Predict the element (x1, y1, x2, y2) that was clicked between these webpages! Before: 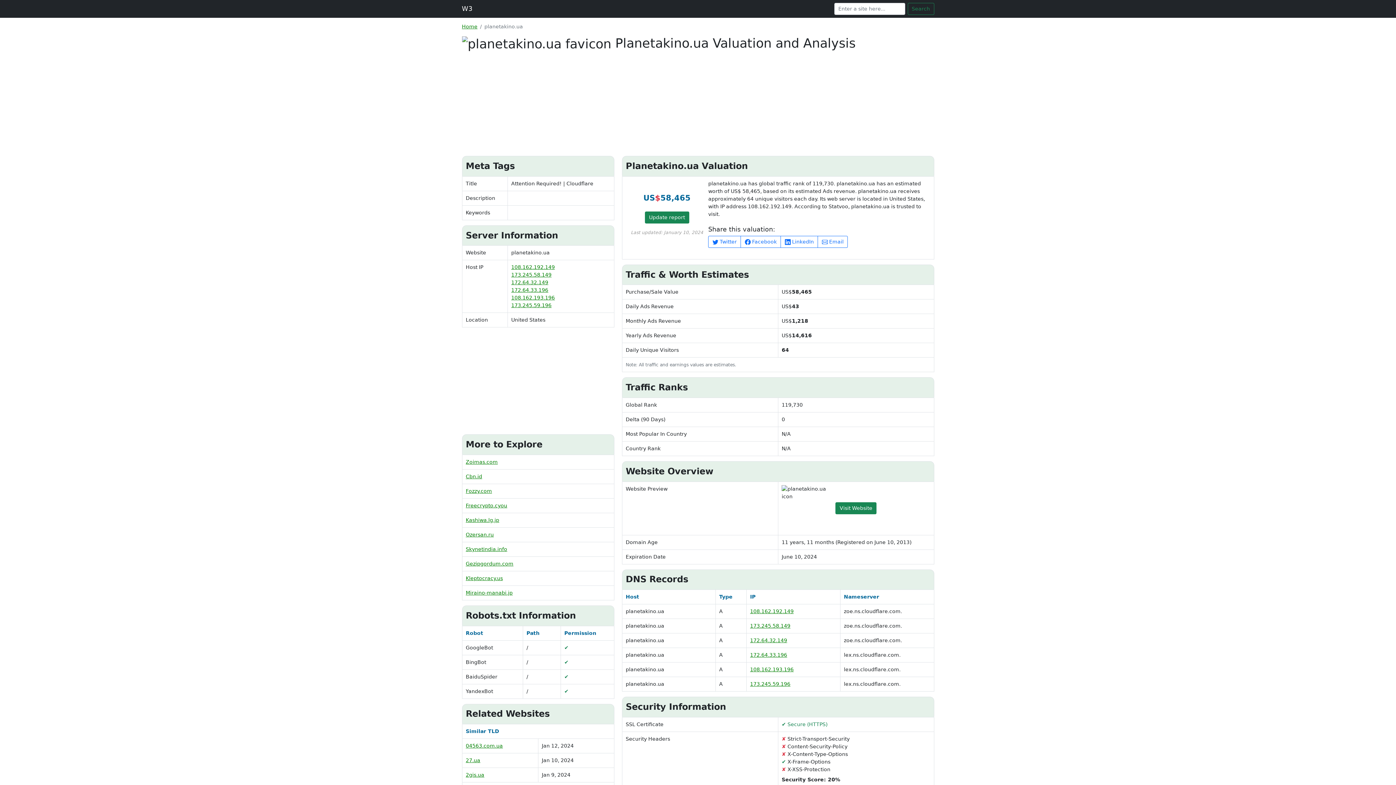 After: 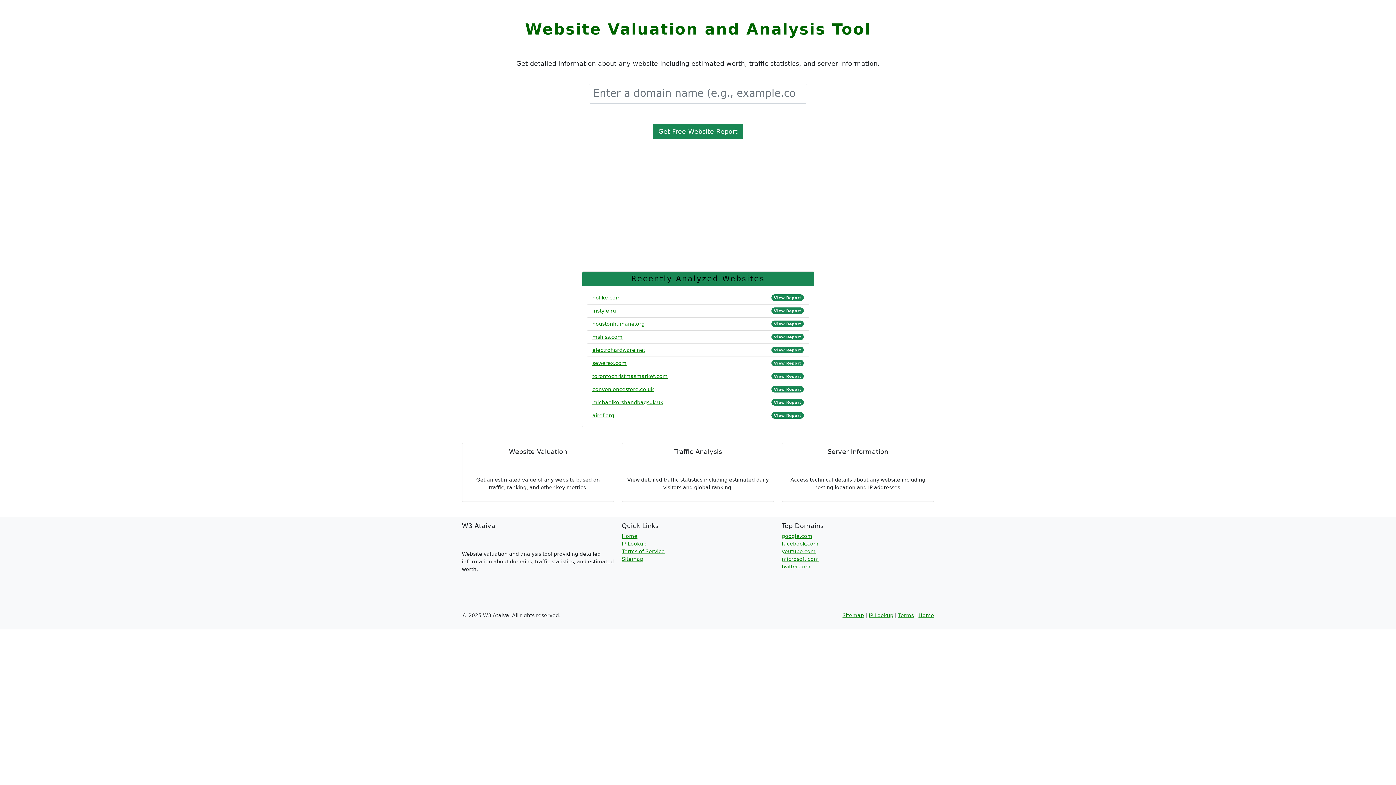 Action: bbox: (462, 2, 472, 15) label: W3